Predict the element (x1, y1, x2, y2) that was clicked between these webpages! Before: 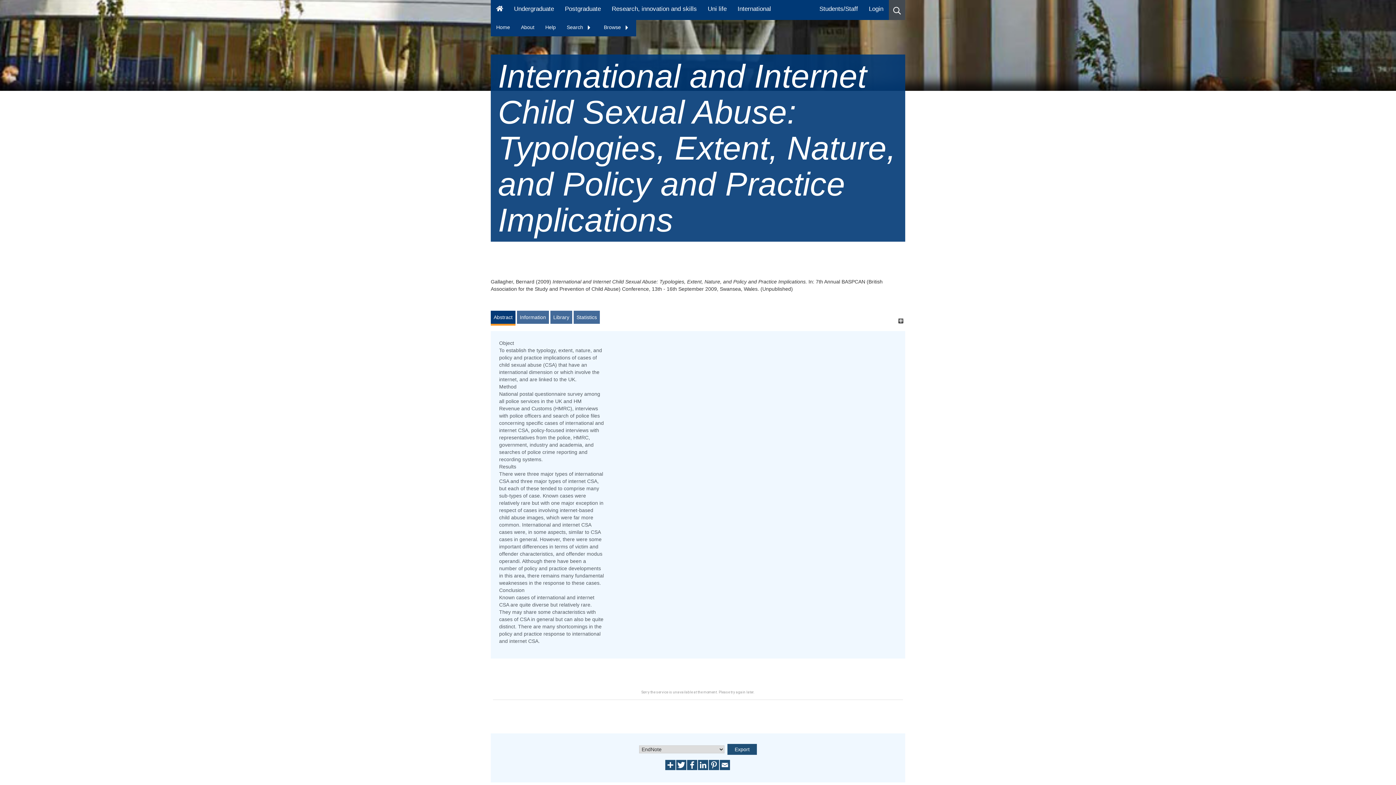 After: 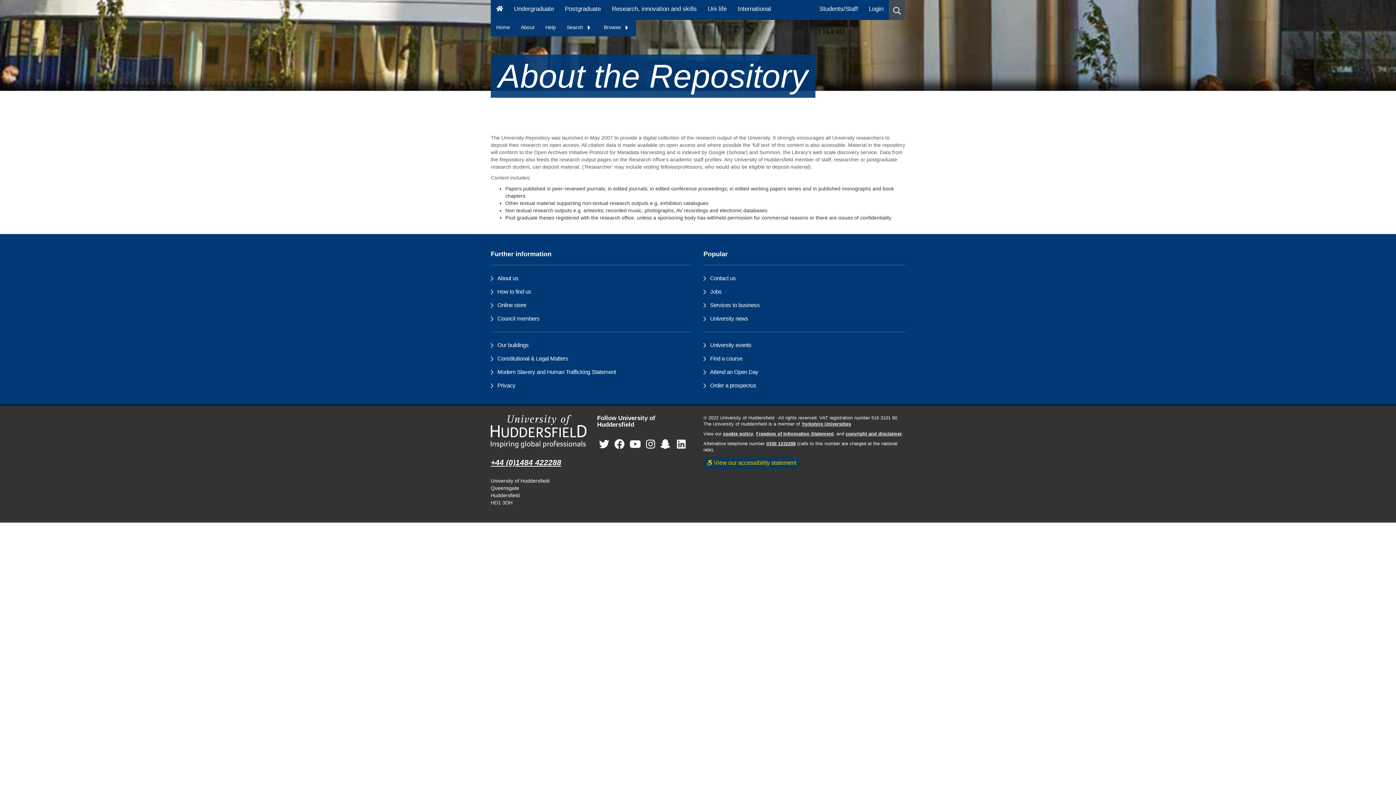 Action: label: About bbox: (515, 20, 540, 34)